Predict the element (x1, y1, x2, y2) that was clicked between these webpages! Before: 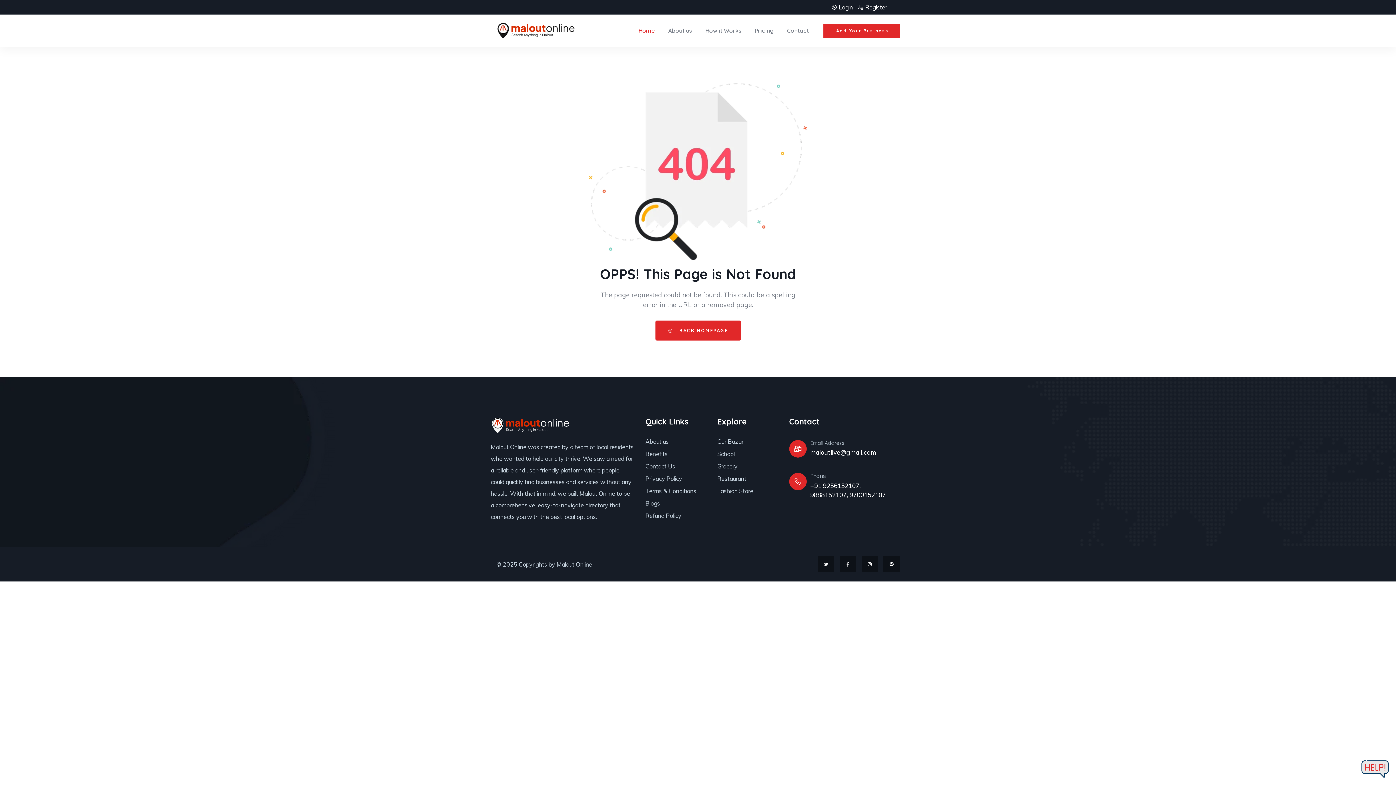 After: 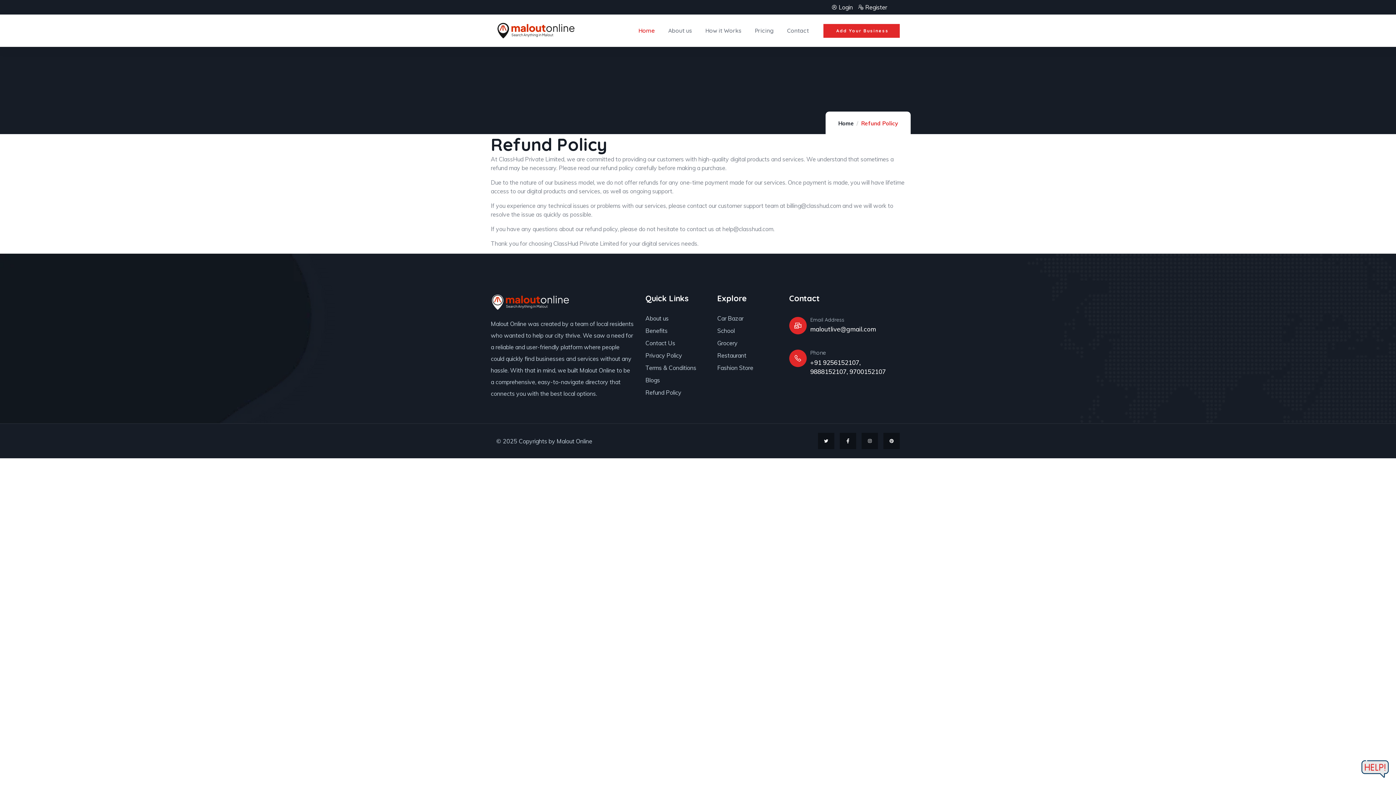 Action: label: Refund Policy bbox: (645, 512, 681, 519)